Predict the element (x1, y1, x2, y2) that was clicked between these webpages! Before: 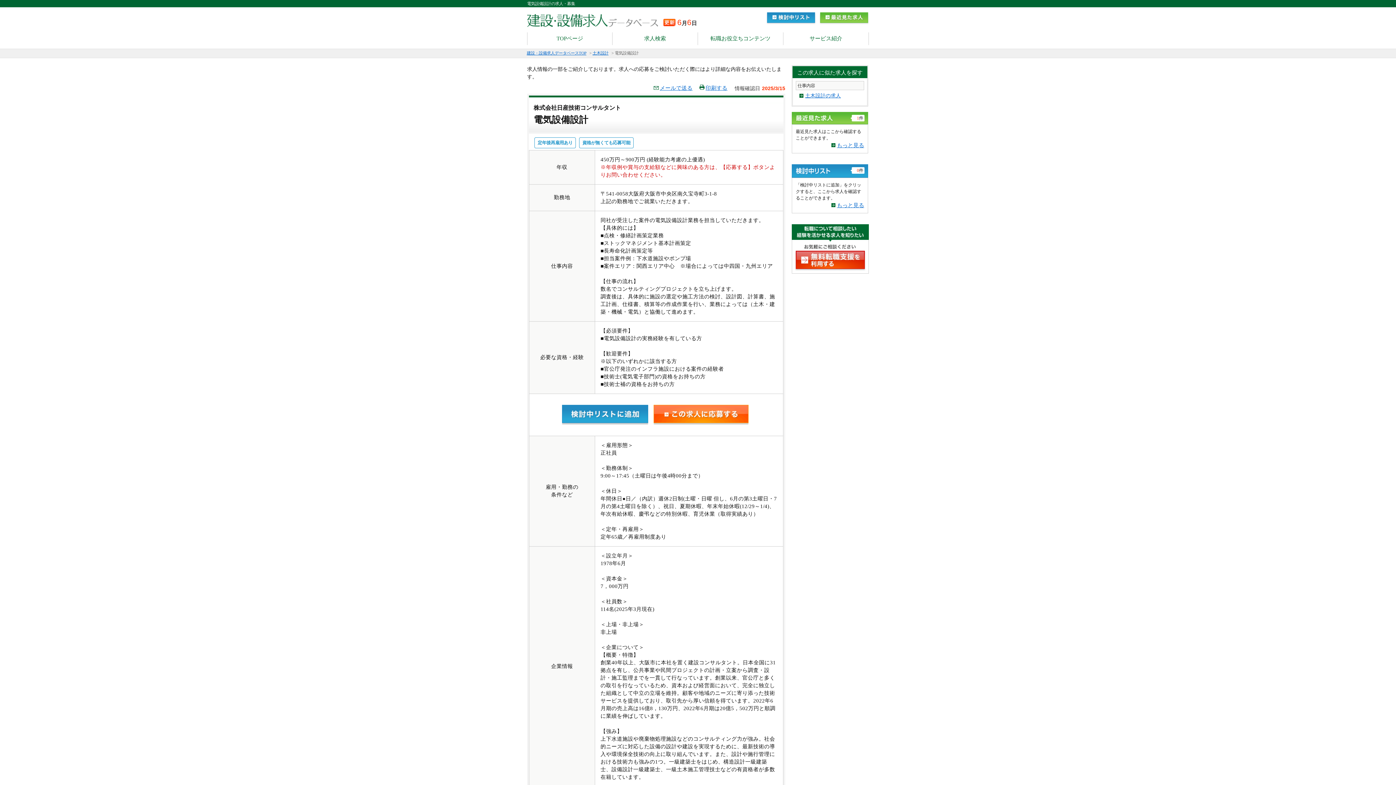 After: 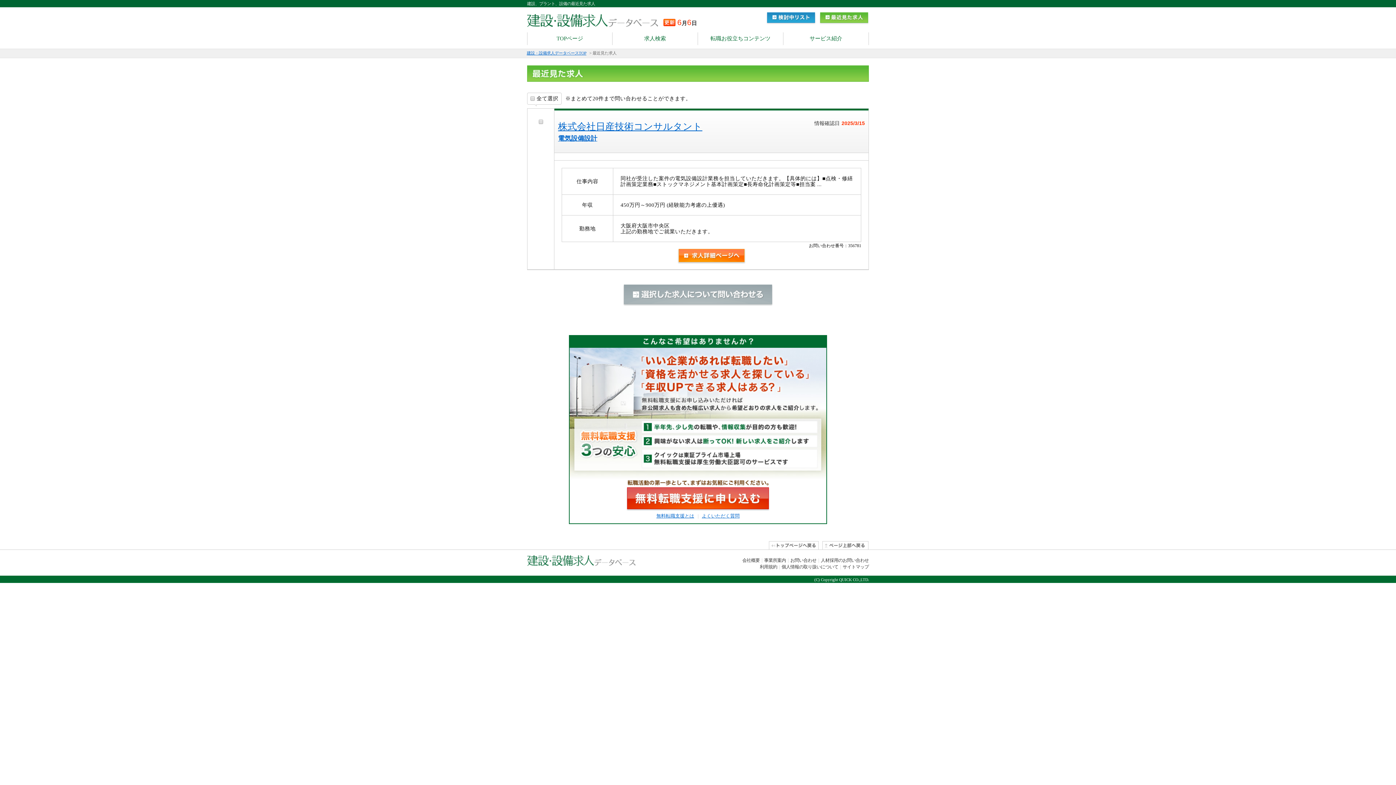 Action: bbox: (819, 12, 869, 24)